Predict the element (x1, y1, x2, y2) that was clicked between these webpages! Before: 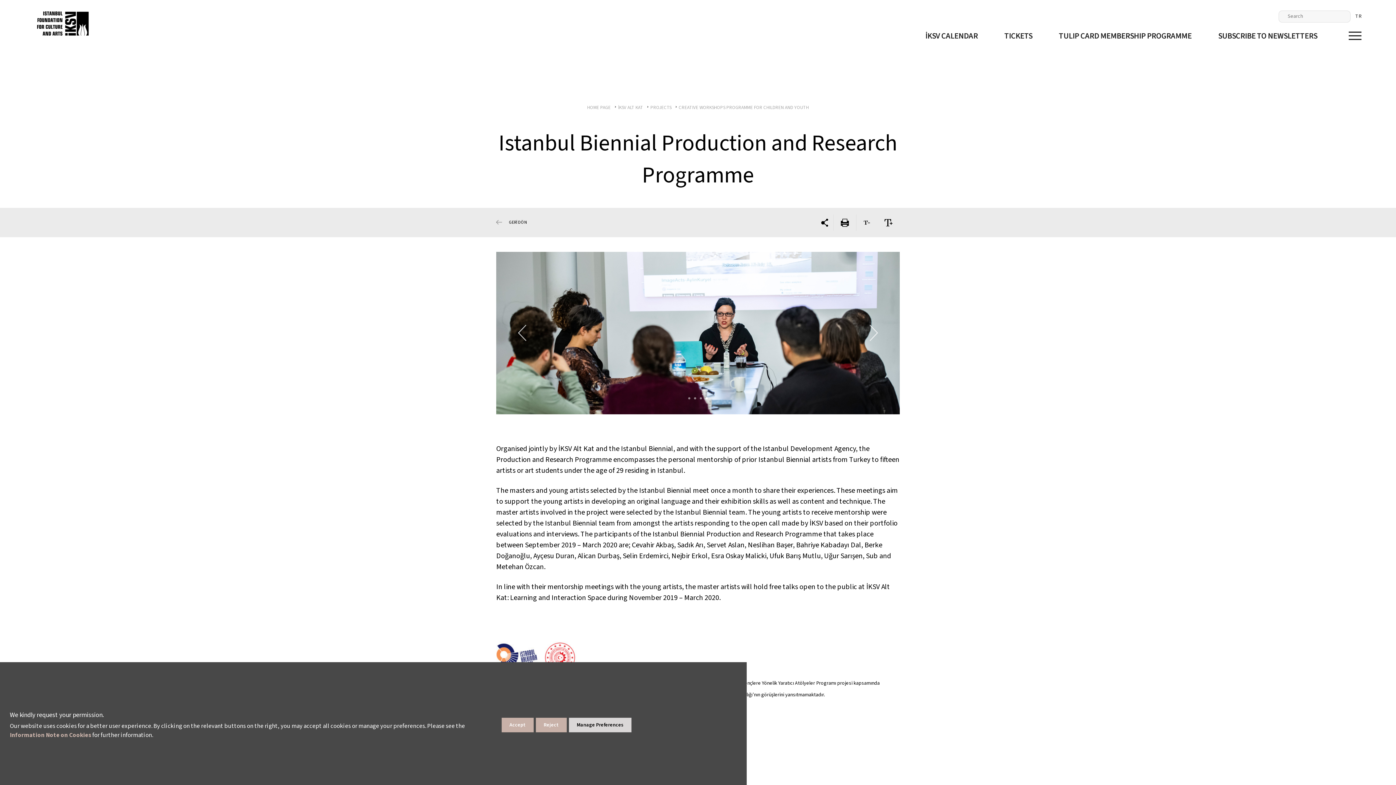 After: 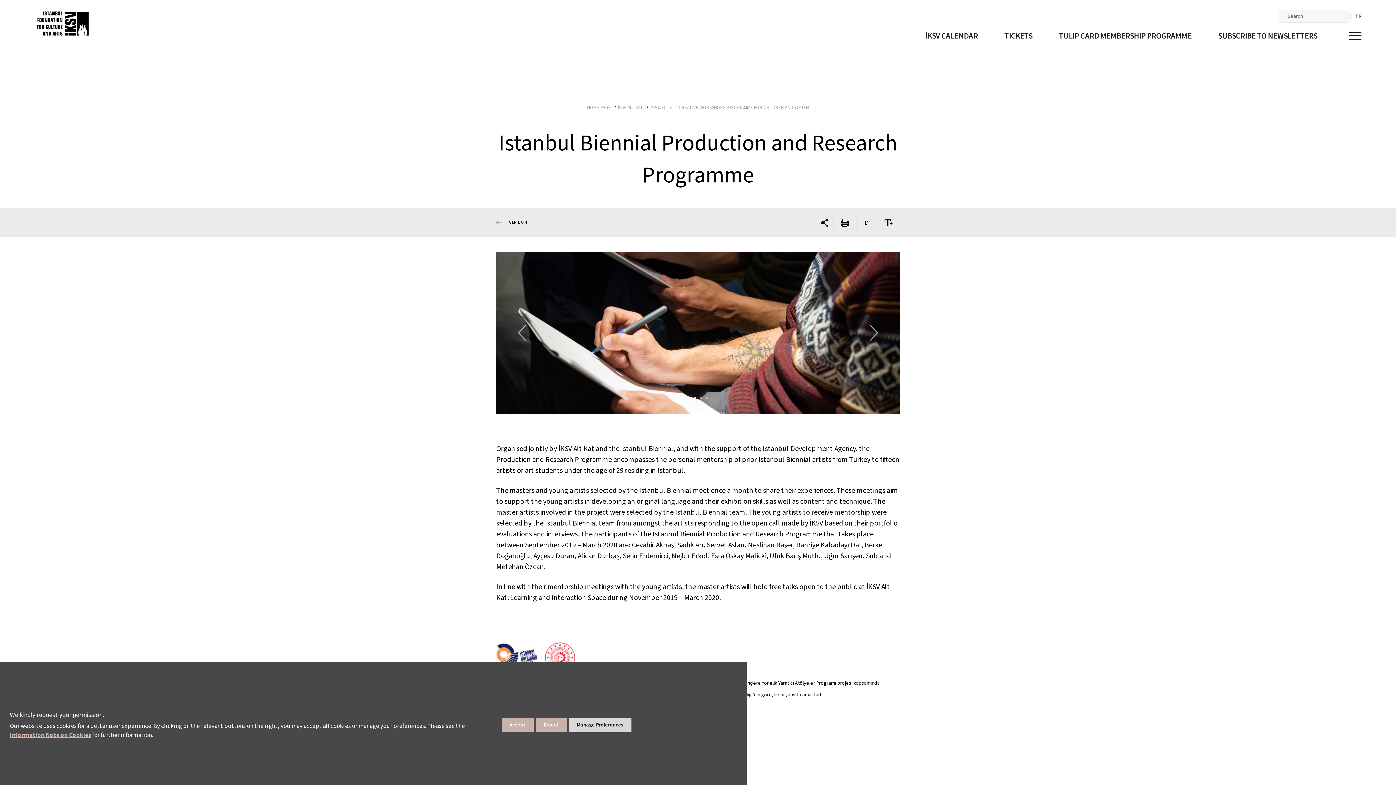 Action: bbox: (9, 731, 91, 740) label: Information Note on Cookies